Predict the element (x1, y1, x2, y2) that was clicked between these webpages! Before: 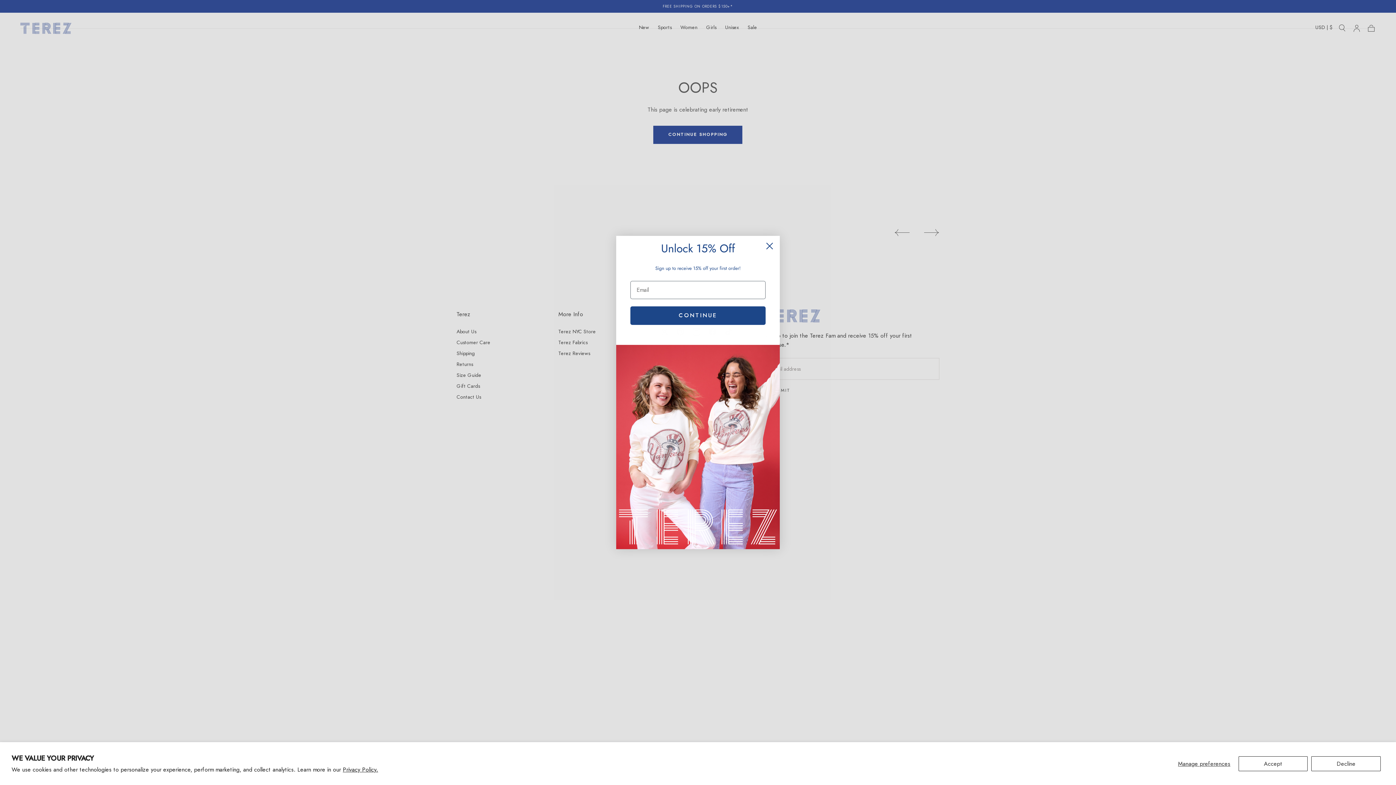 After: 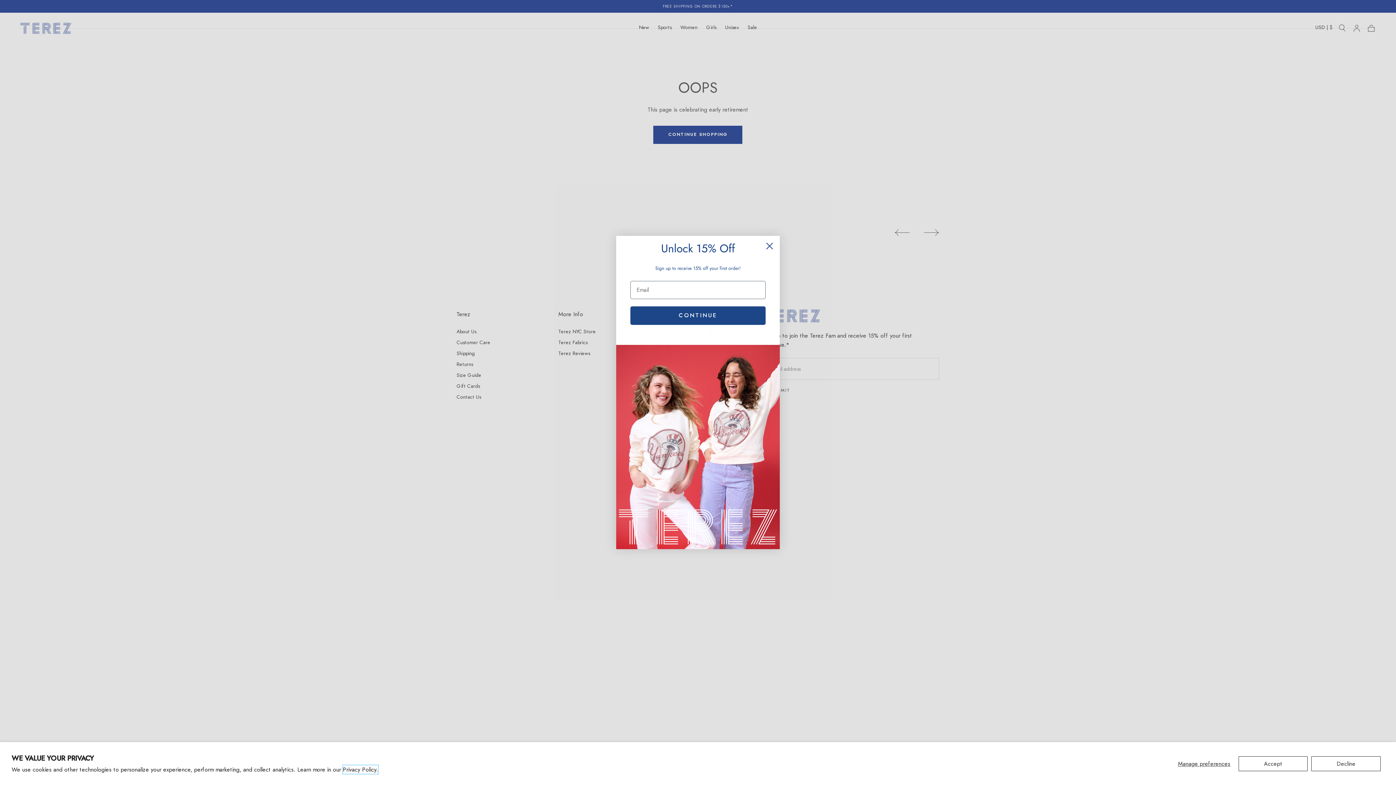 Action: bbox: (342, 765, 378, 774) label: Privacy Policy.